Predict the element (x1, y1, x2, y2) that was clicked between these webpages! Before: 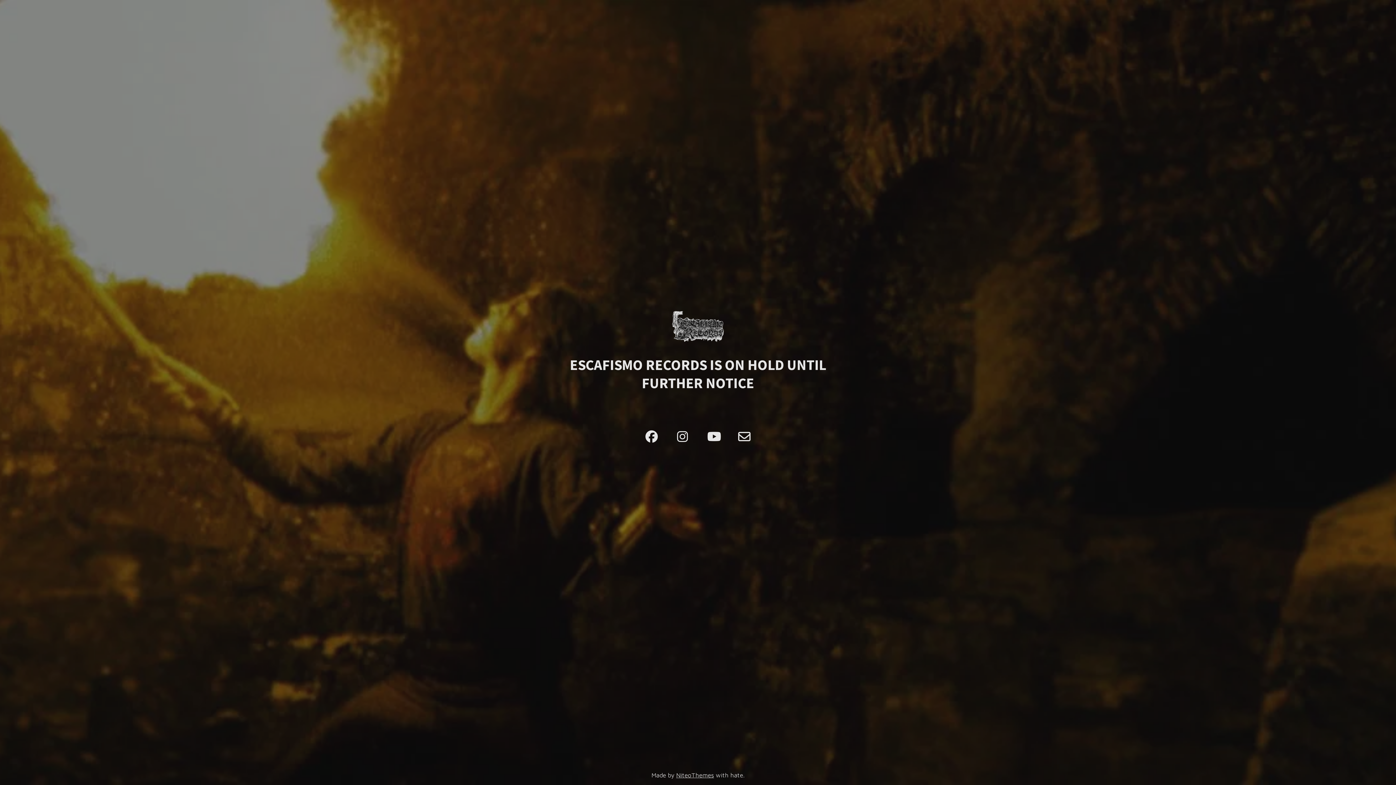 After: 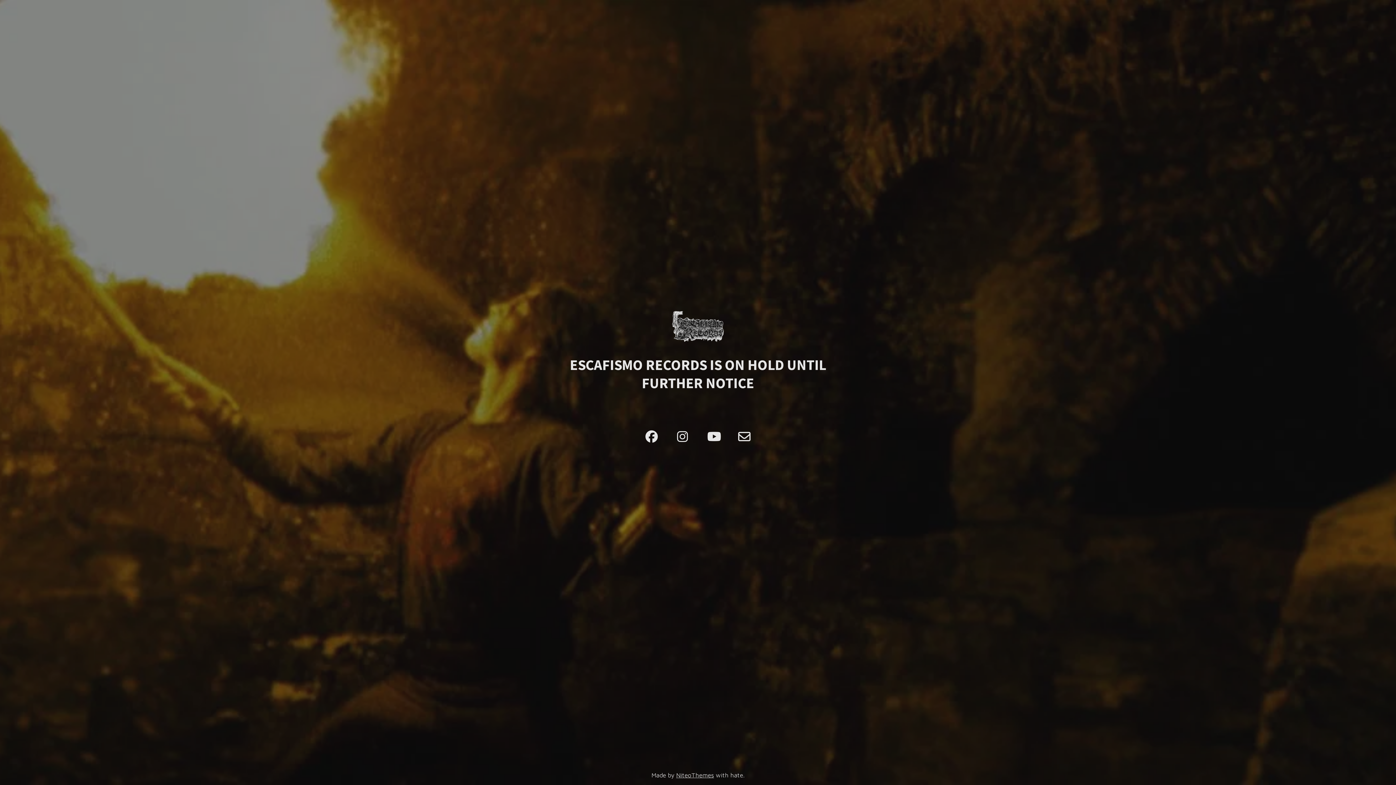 Action: bbox: (645, 430, 658, 442)